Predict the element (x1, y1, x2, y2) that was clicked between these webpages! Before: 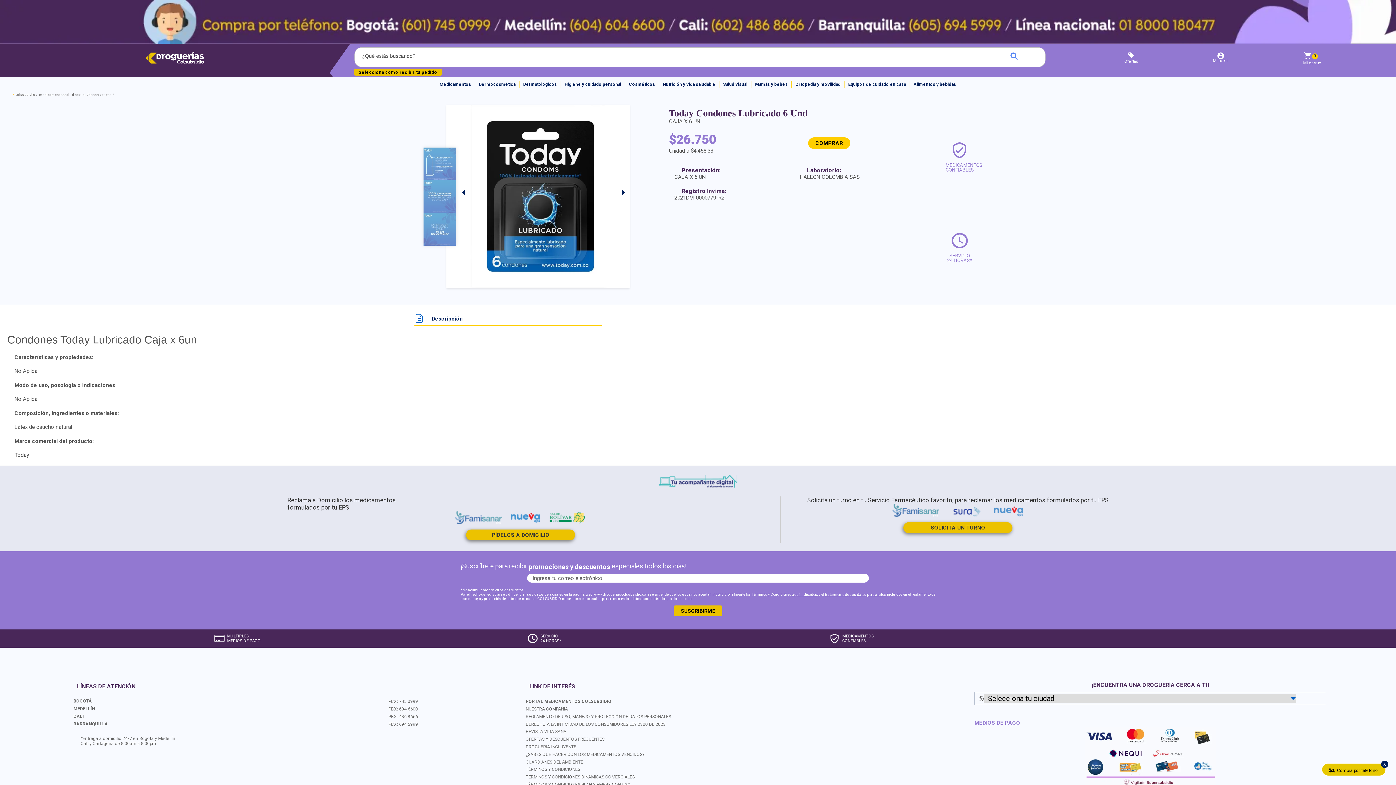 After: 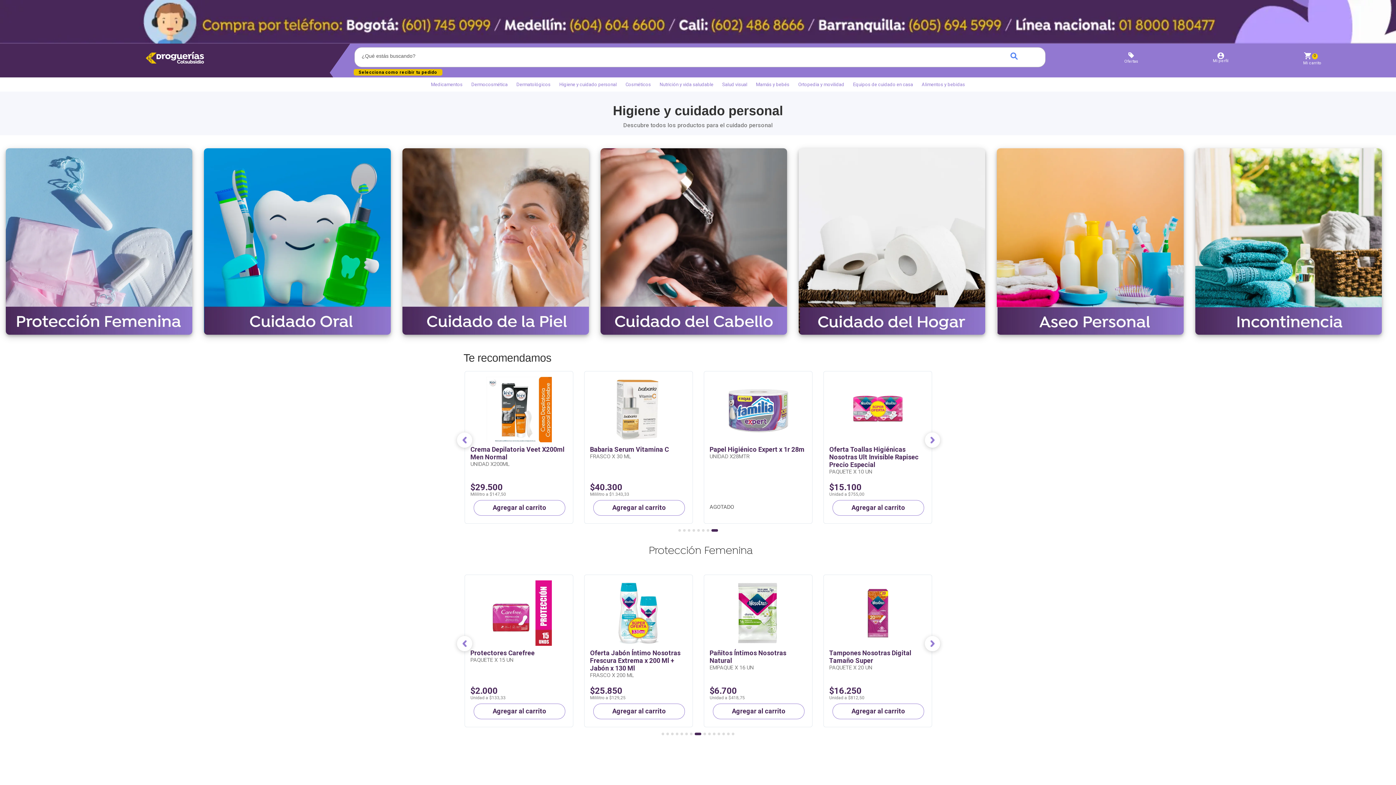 Action: bbox: (561, 80, 625, 87) label: Higiene y cuidado personal